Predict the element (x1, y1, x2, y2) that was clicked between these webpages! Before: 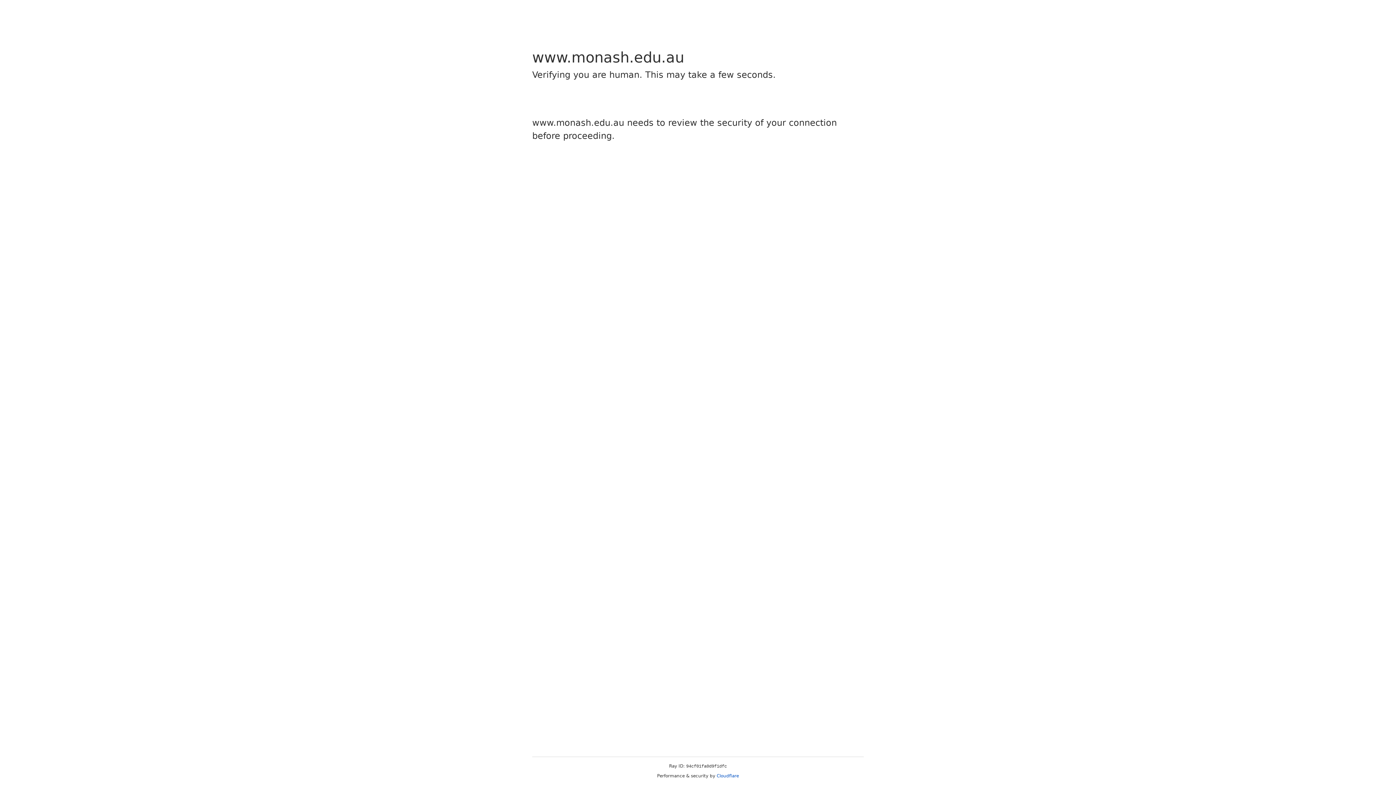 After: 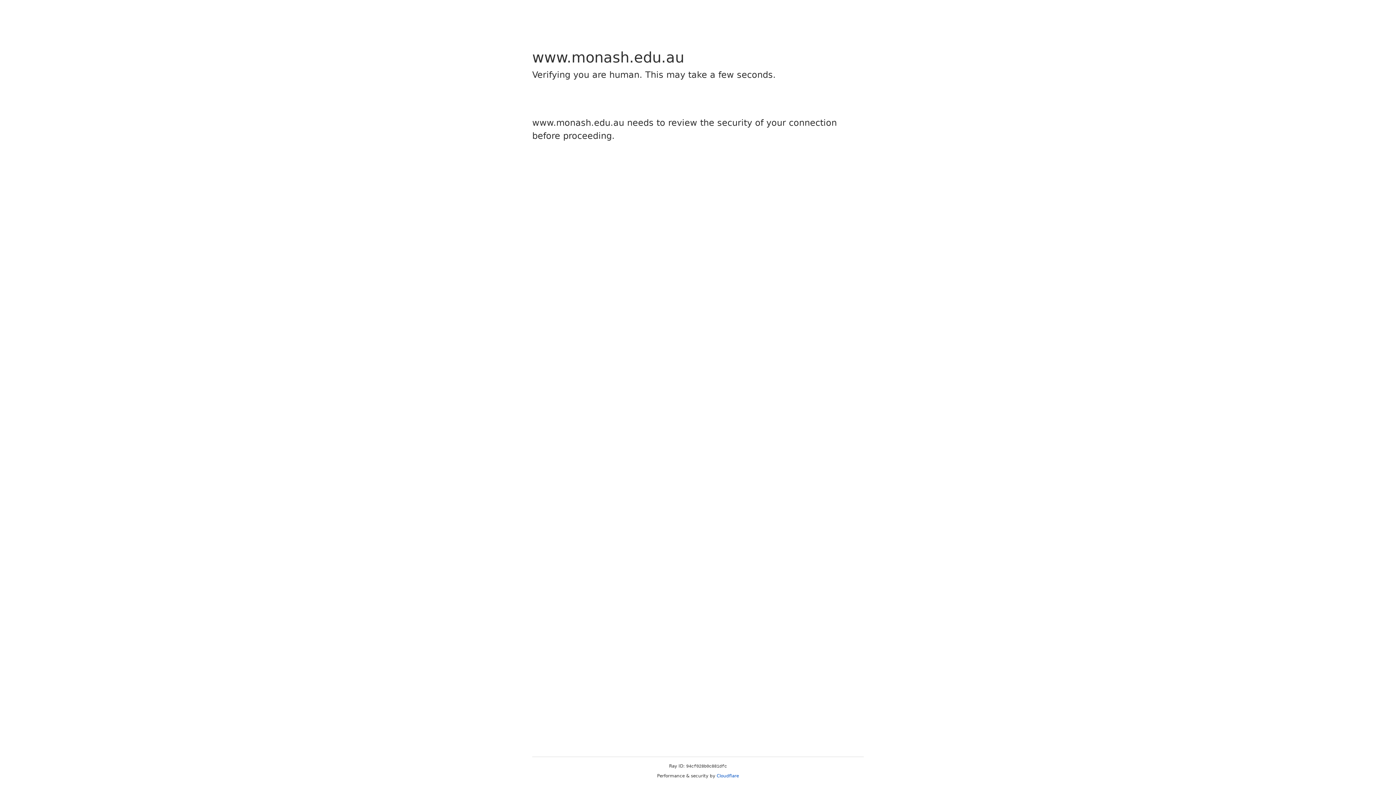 Action: bbox: (716, 773, 739, 778) label: Cloudflare